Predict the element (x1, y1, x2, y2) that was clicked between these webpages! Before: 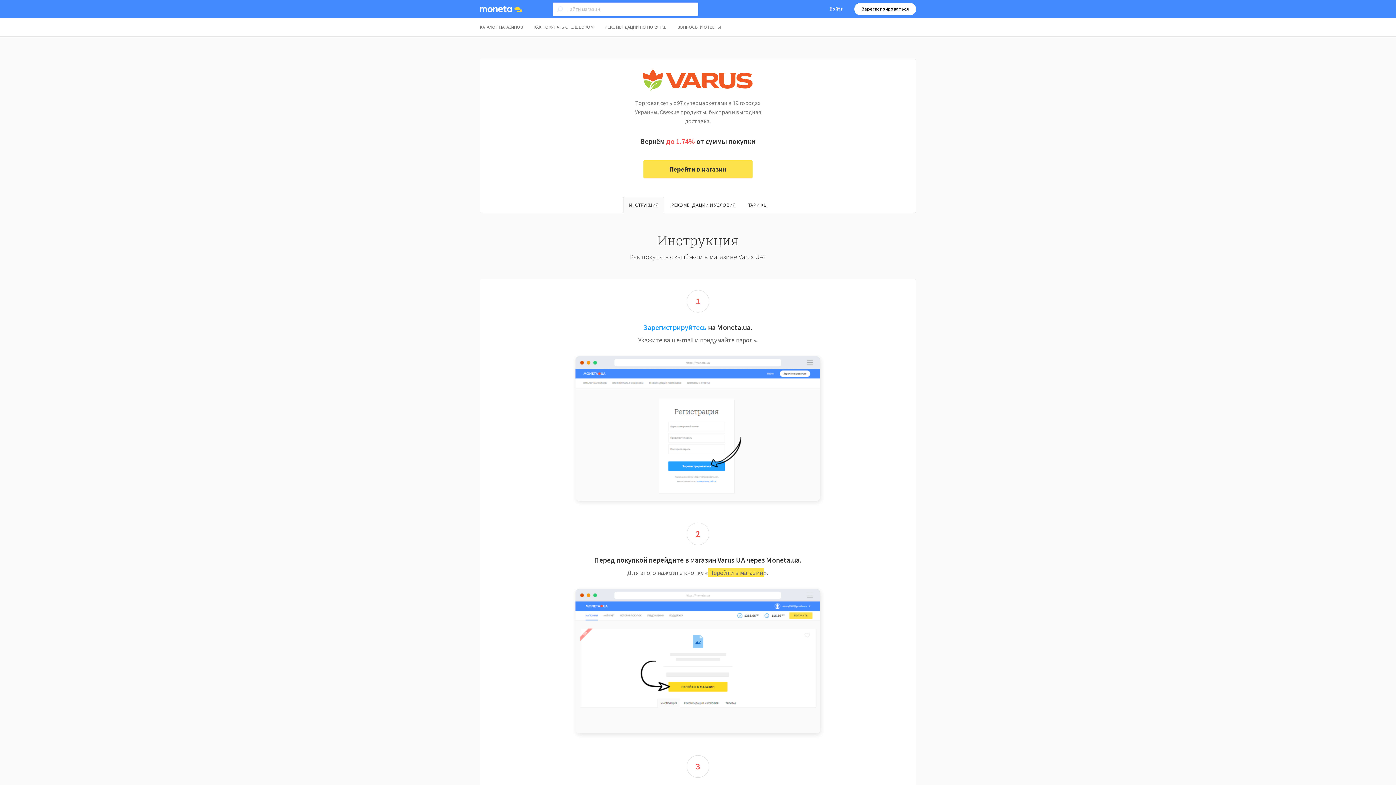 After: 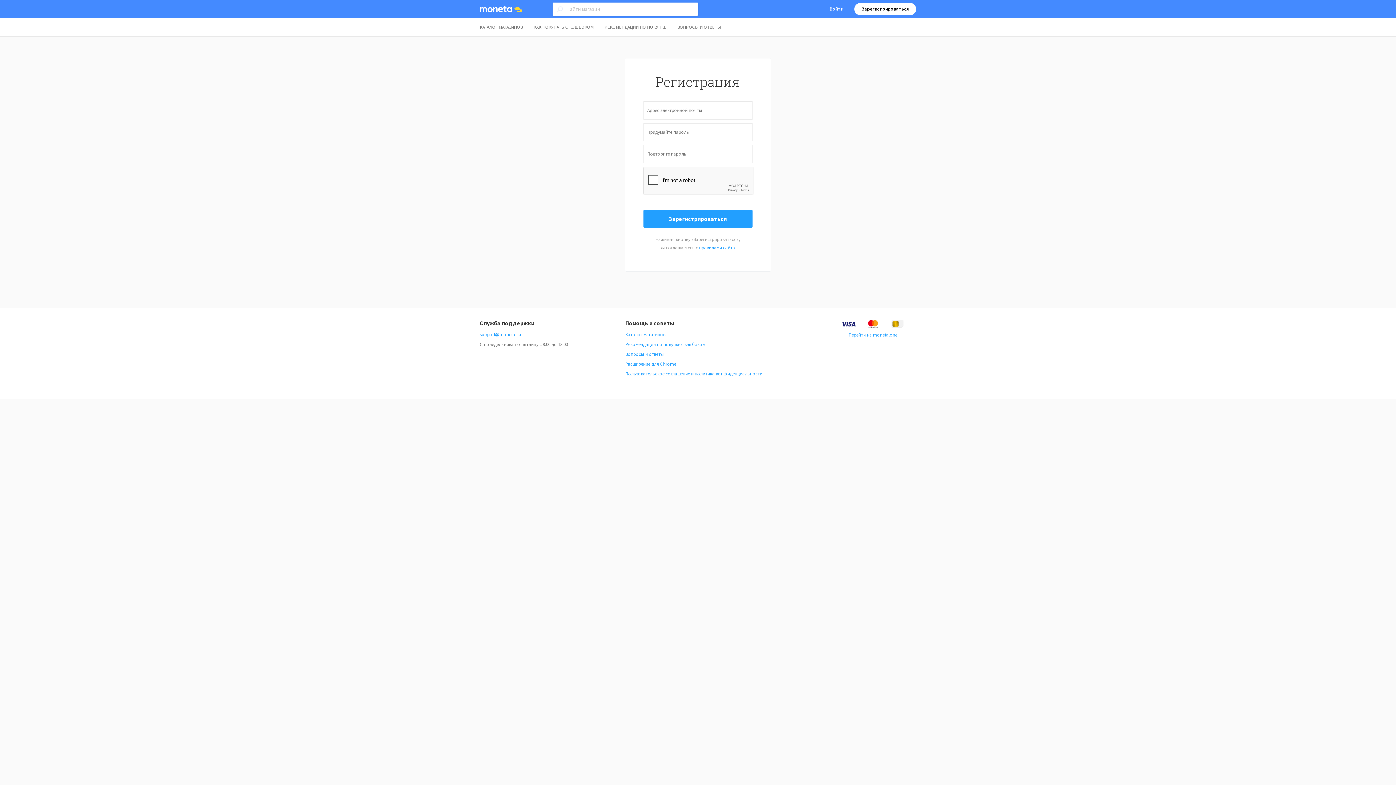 Action: bbox: (643, 322, 706, 332) label: Зарегистрируйтесь